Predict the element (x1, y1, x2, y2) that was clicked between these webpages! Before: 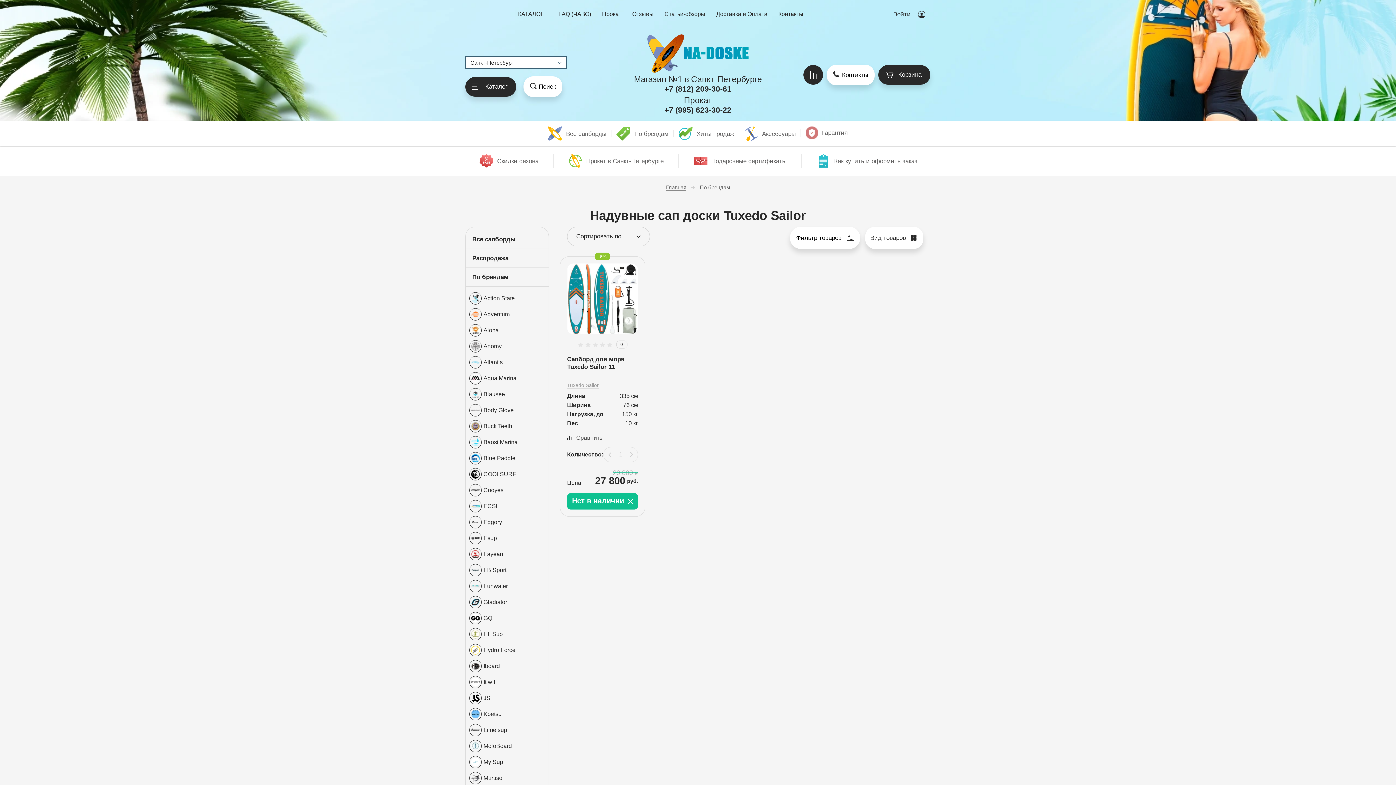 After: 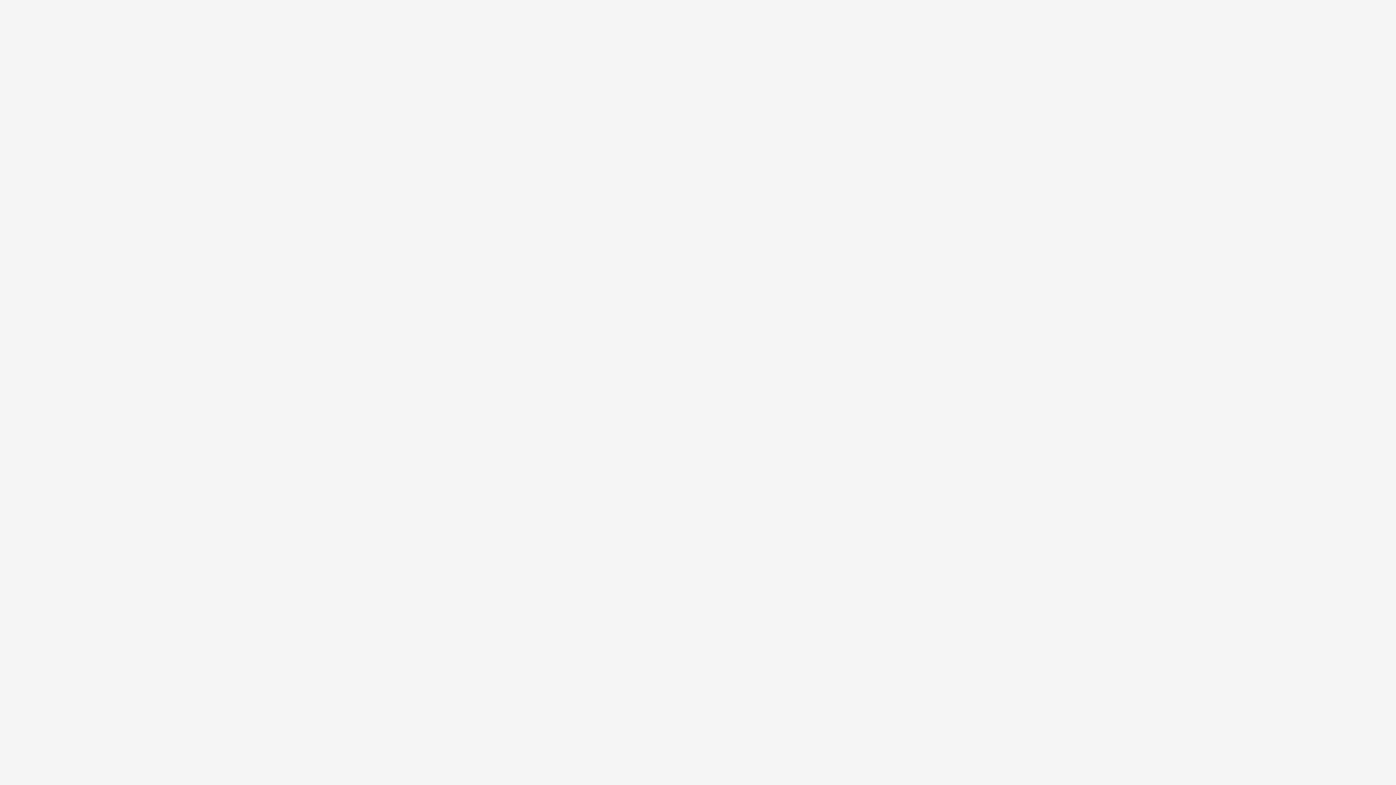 Action: label: JS bbox: (469, 692, 543, 704)